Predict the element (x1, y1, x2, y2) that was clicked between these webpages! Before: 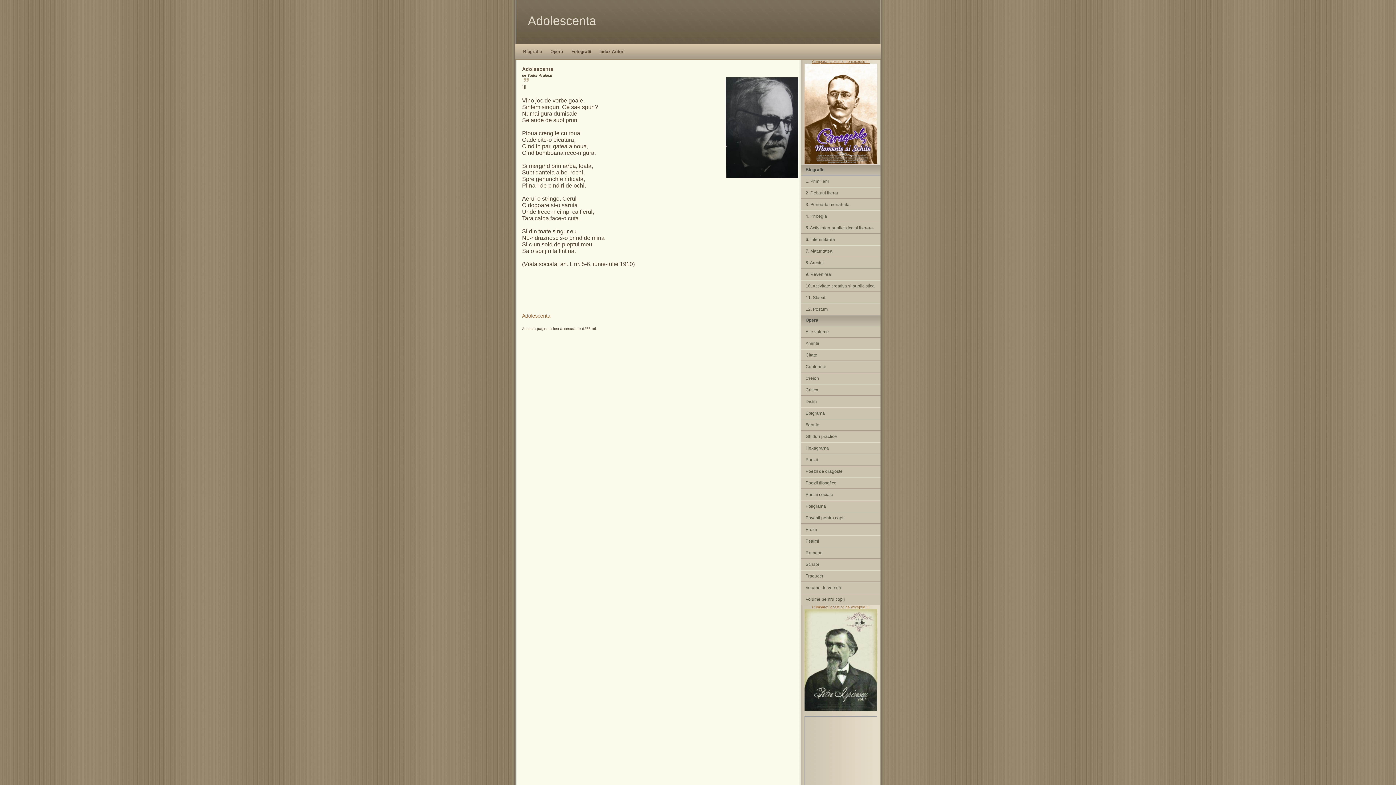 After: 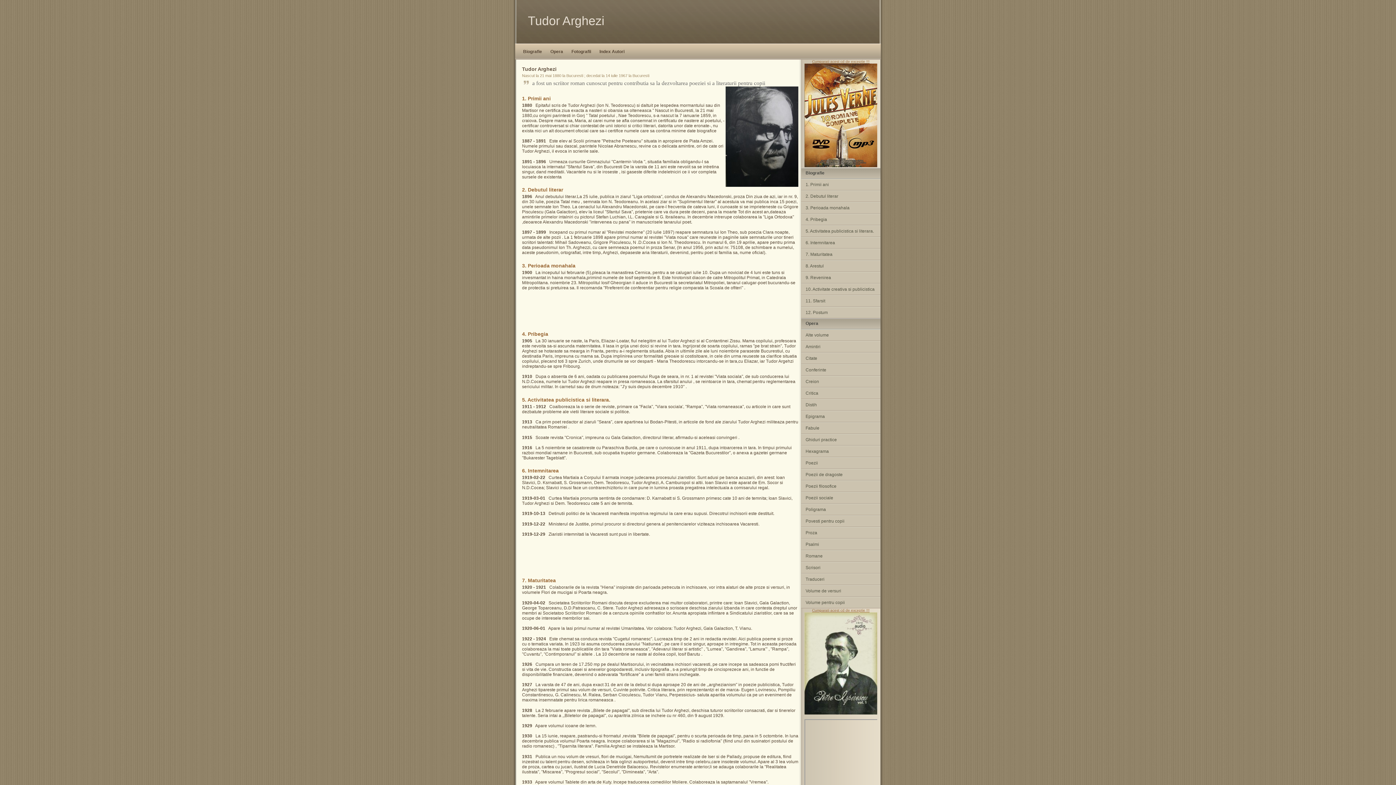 Action: label: 12. Postum bbox: (801, 304, 880, 314)